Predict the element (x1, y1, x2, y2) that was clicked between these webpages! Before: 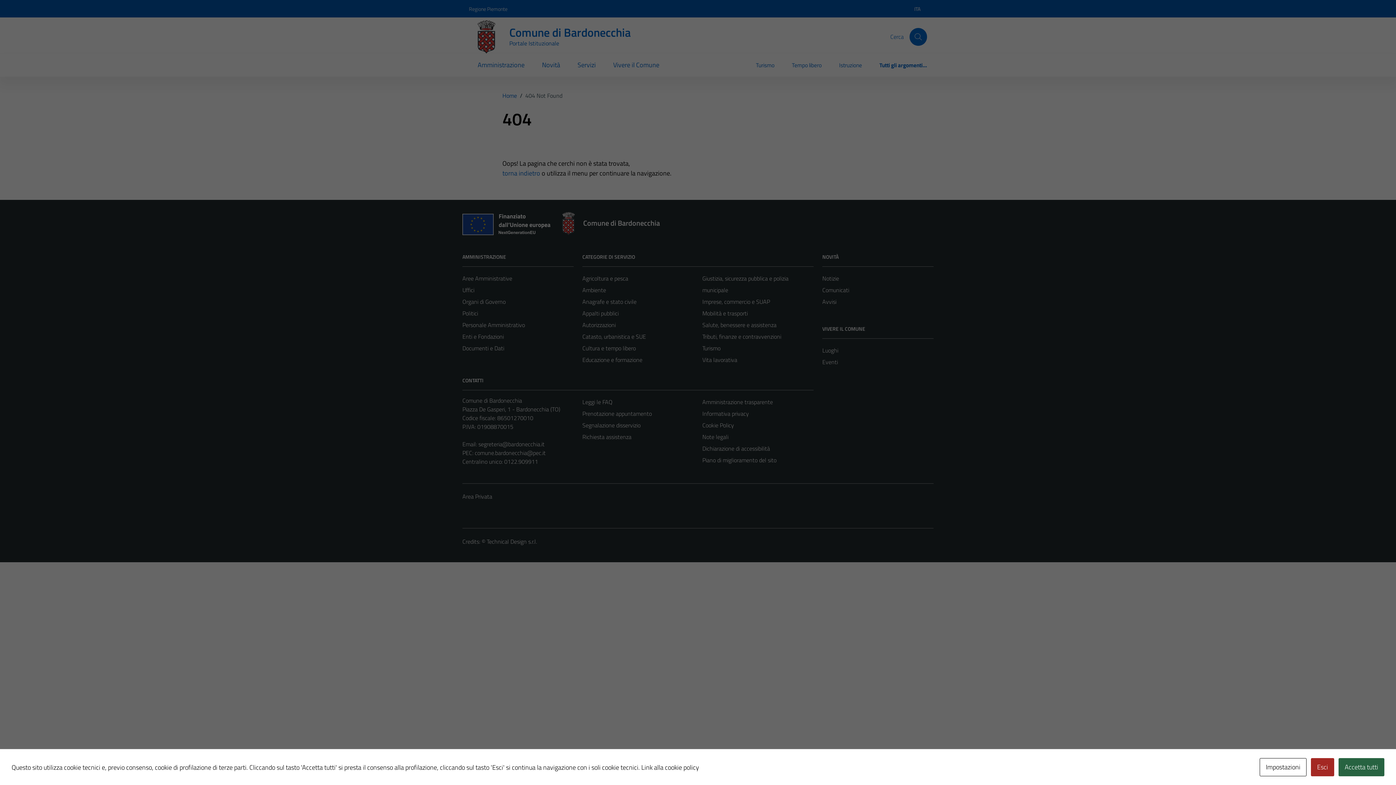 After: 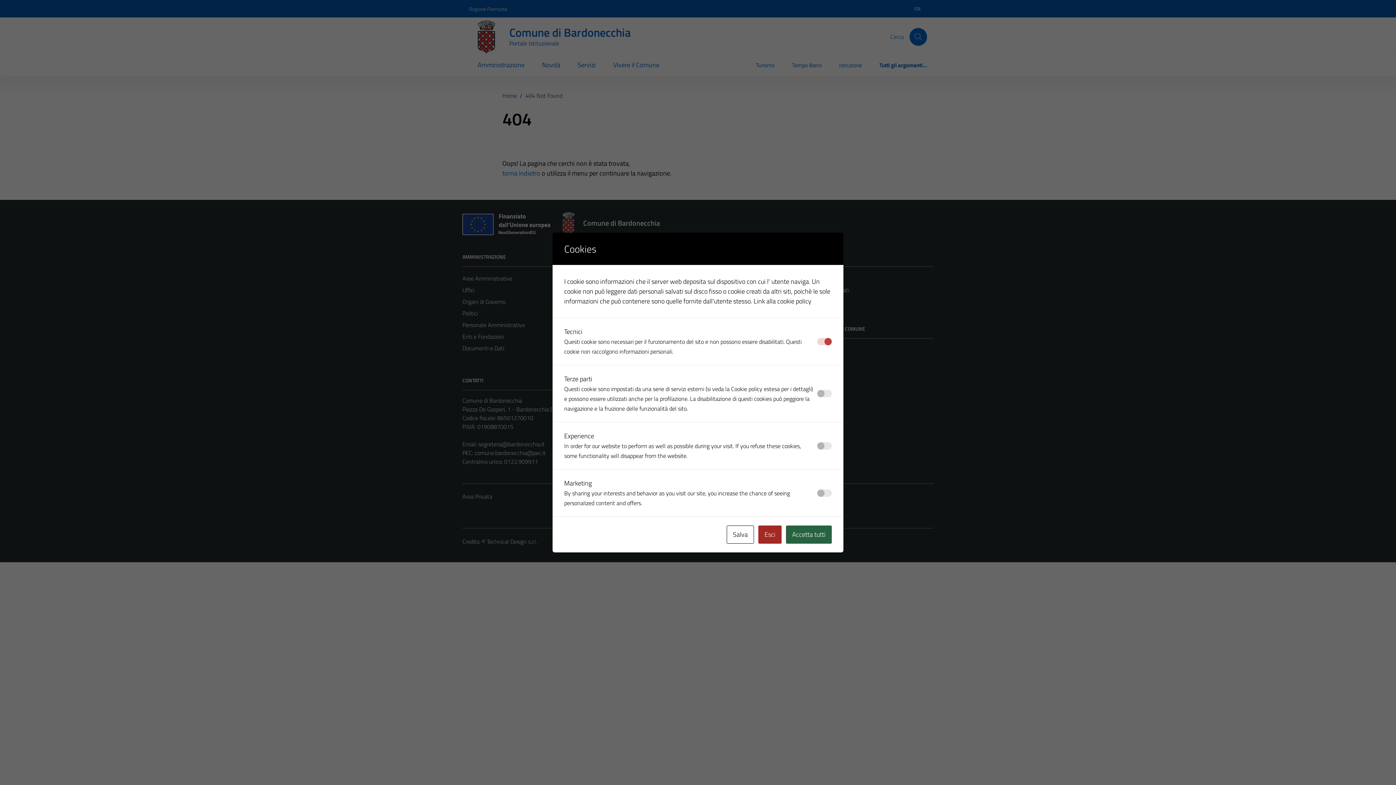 Action: bbox: (1260, 758, 1306, 776) label: Impostazioni